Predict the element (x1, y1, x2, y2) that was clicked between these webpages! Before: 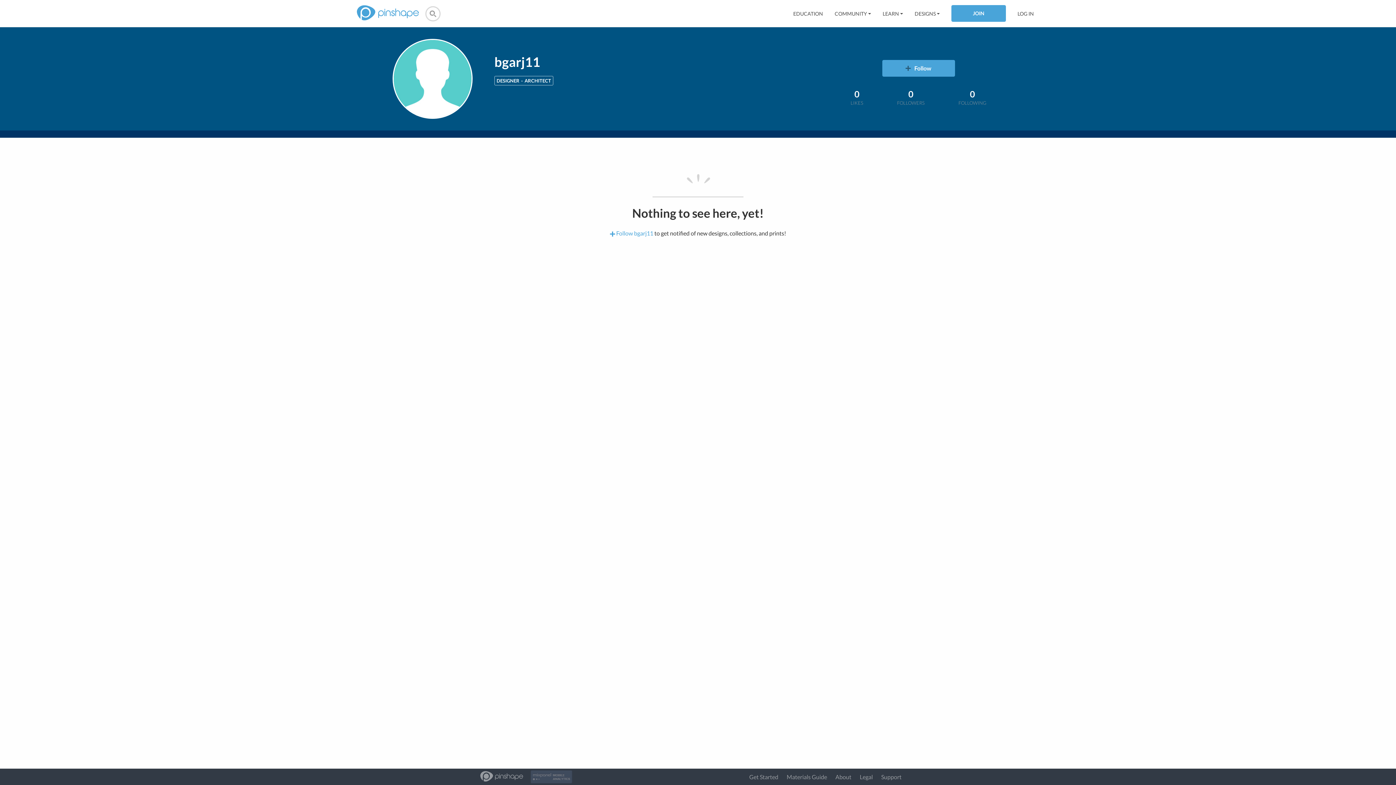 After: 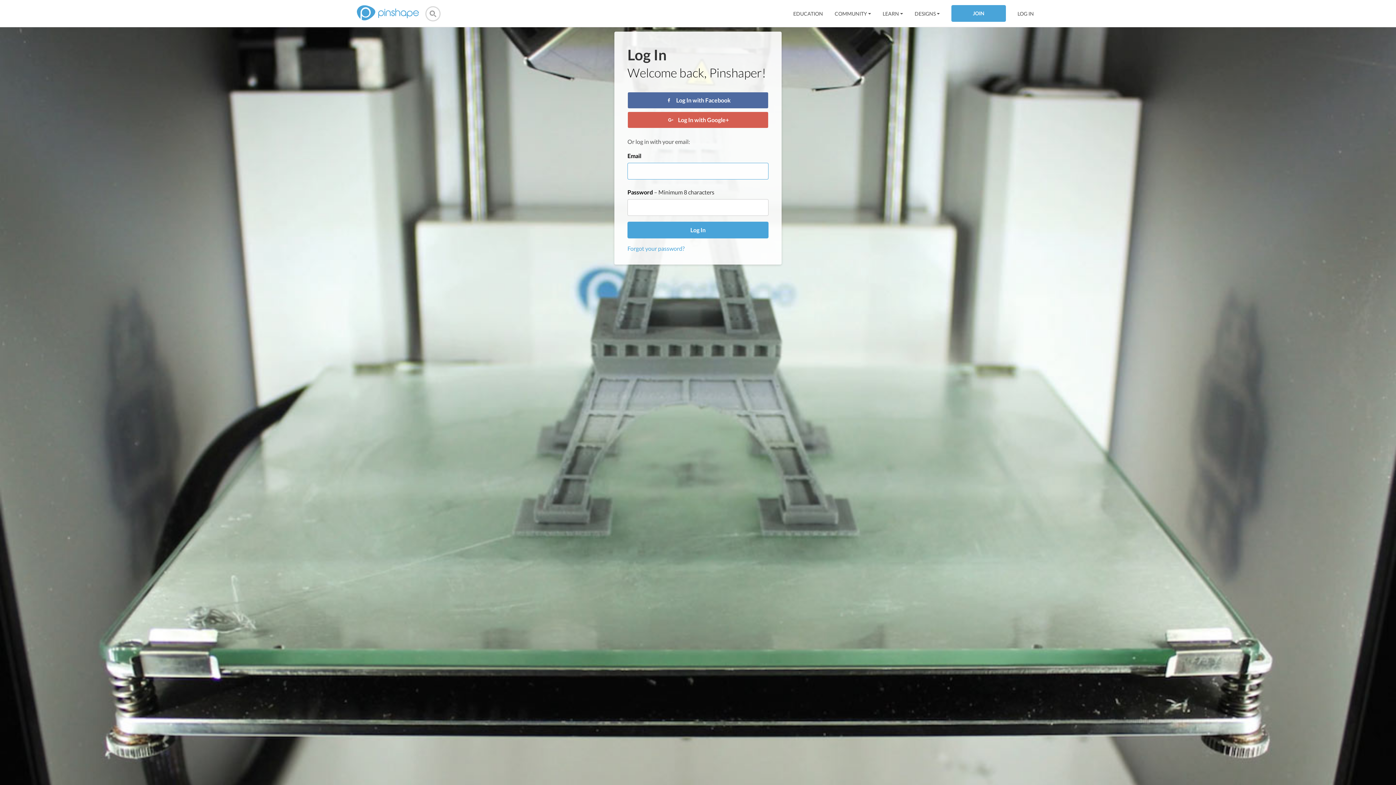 Action: bbox: (1017, 10, 1034, 16) label: LOG IN